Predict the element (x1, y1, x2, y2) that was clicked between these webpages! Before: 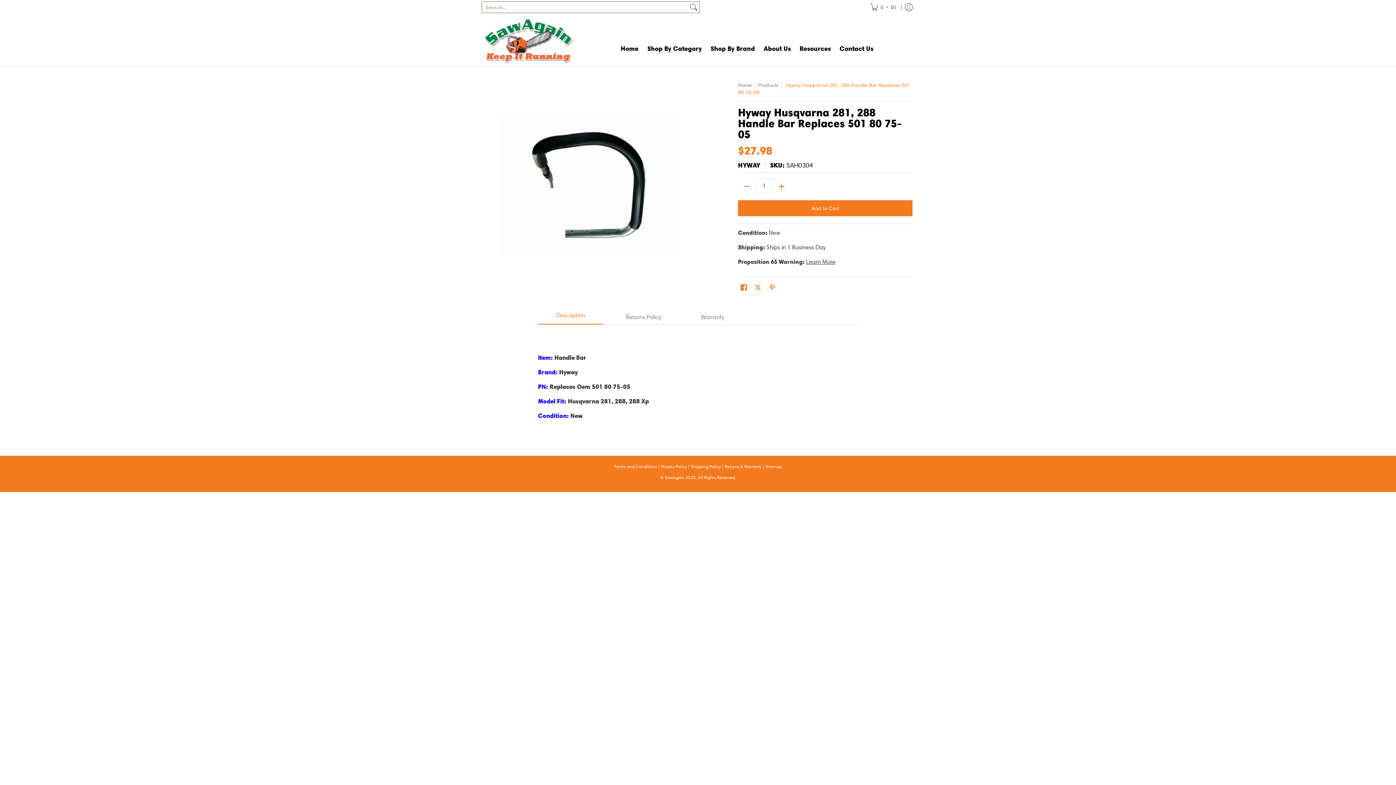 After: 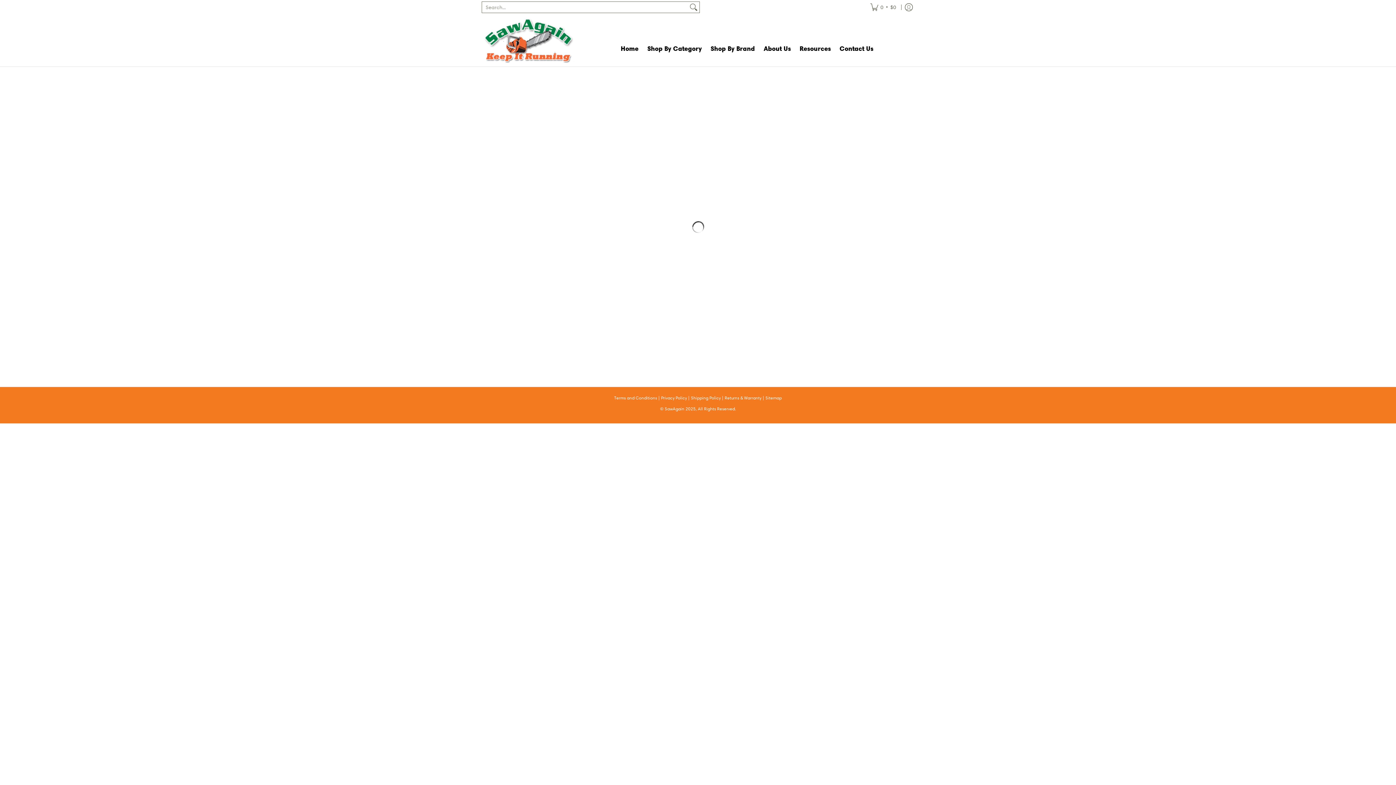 Action: label: HYWAY bbox: (738, 161, 760, 169)